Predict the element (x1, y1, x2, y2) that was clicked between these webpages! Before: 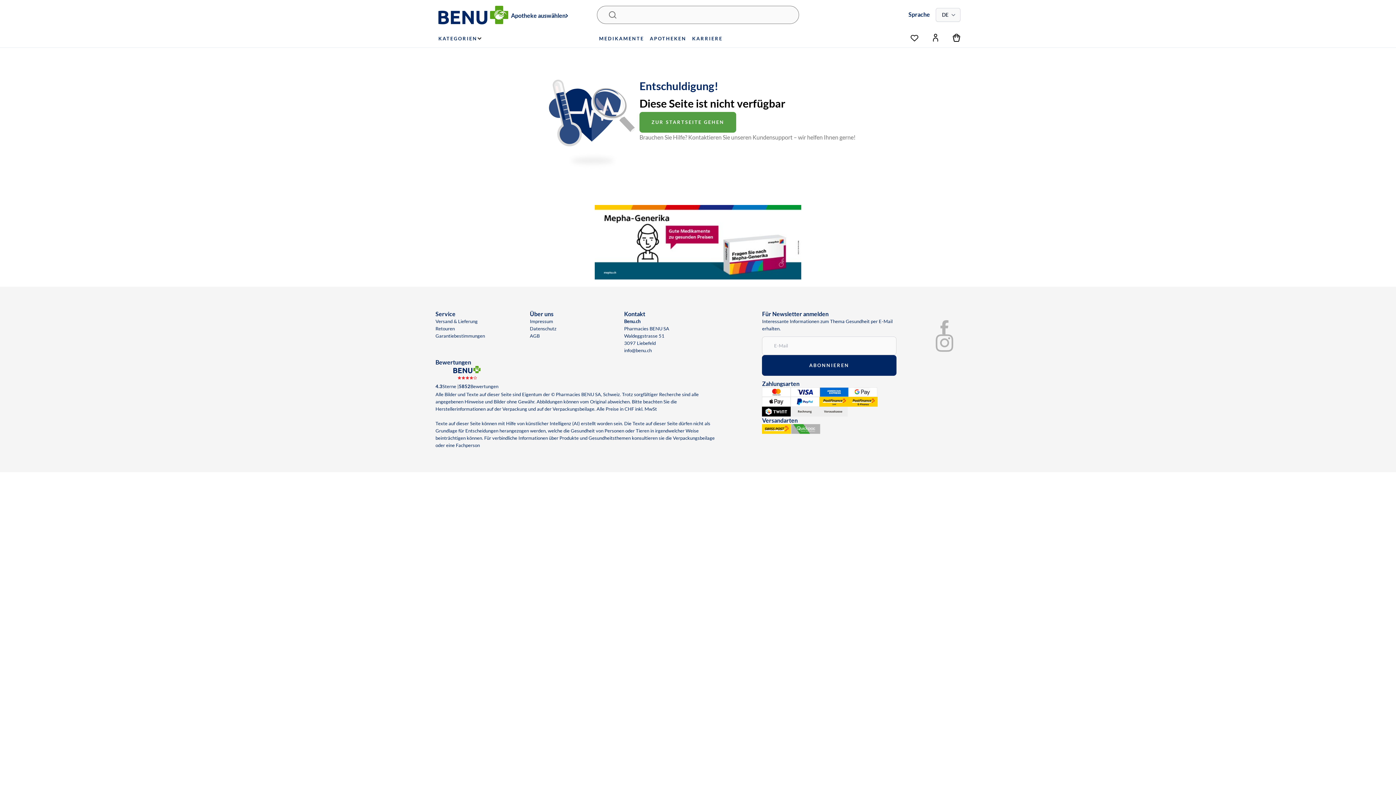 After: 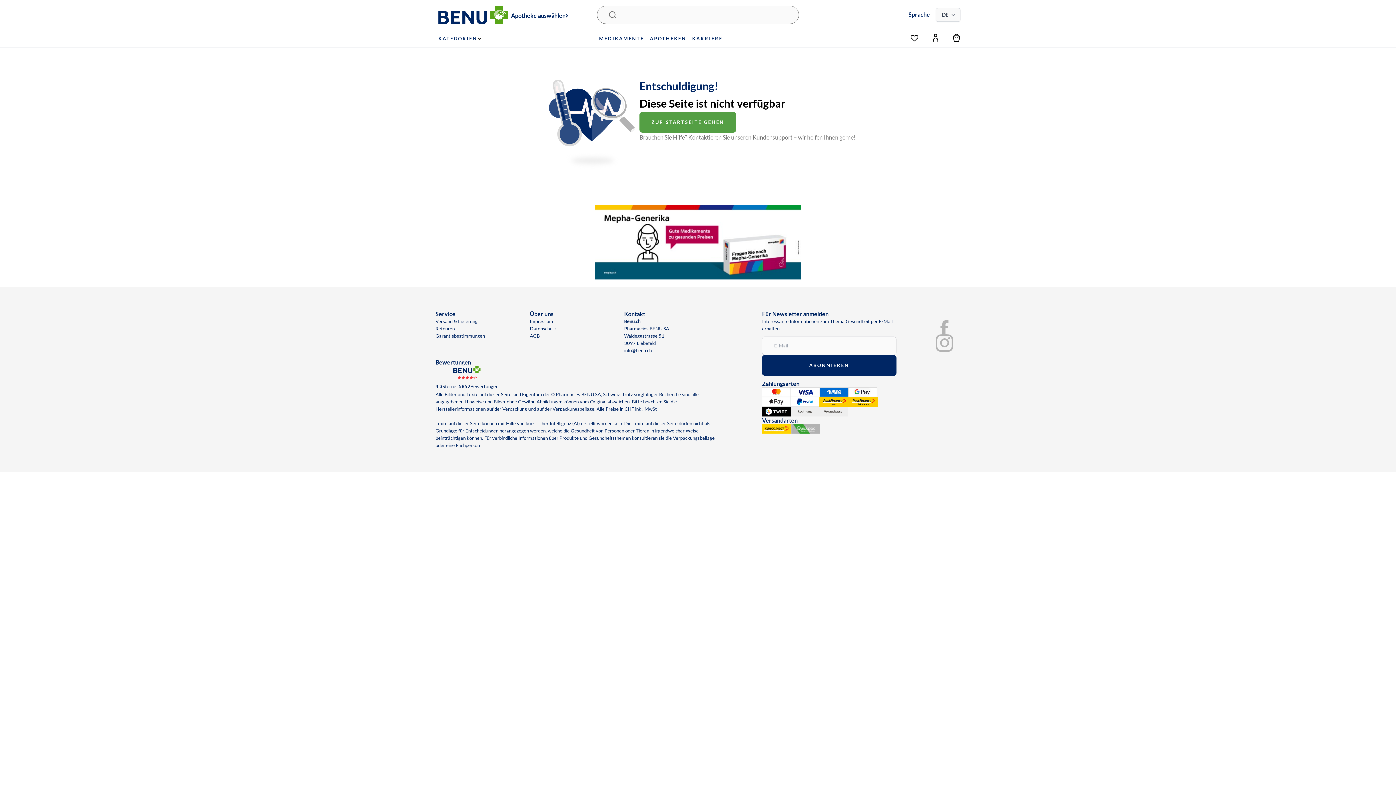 Action: bbox: (616, 347, 644, 353) label: info@benu.ch